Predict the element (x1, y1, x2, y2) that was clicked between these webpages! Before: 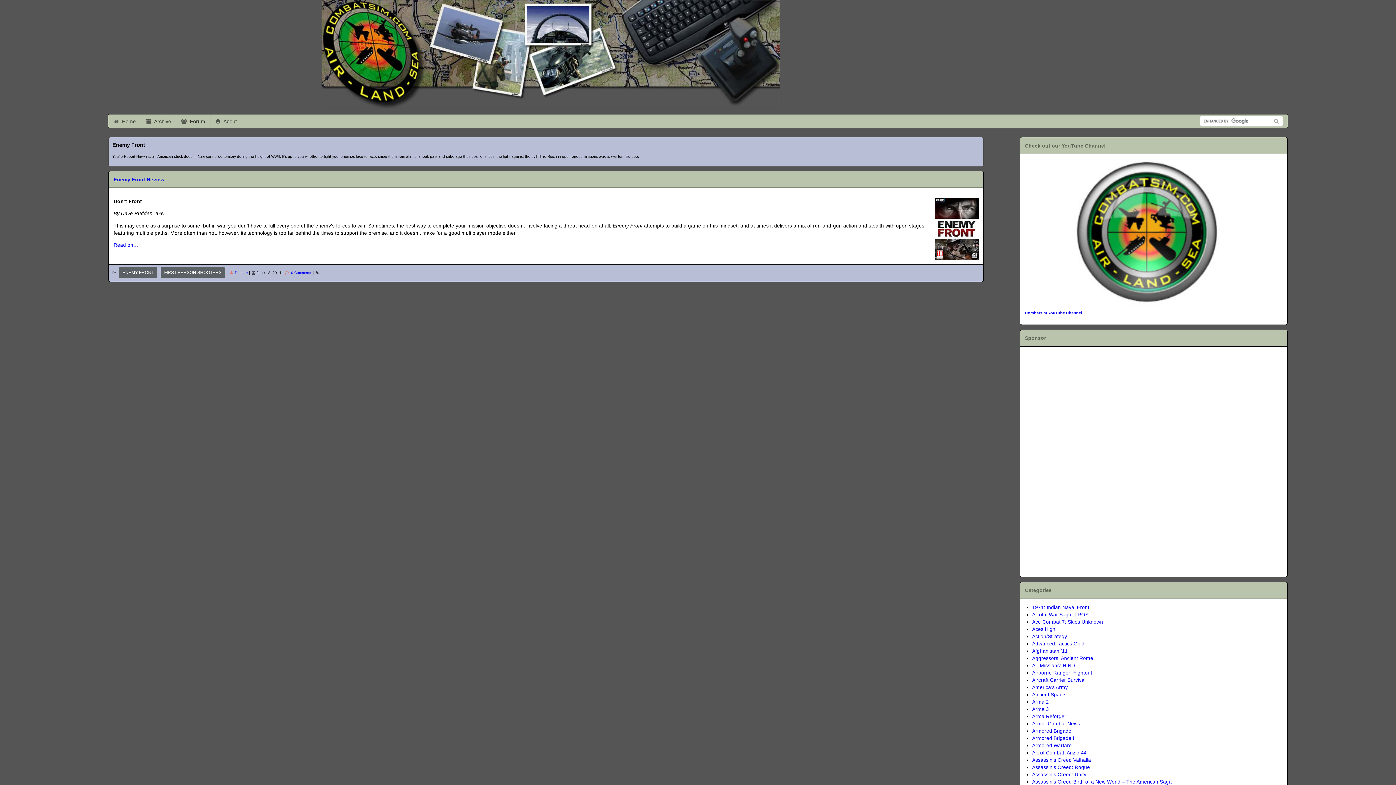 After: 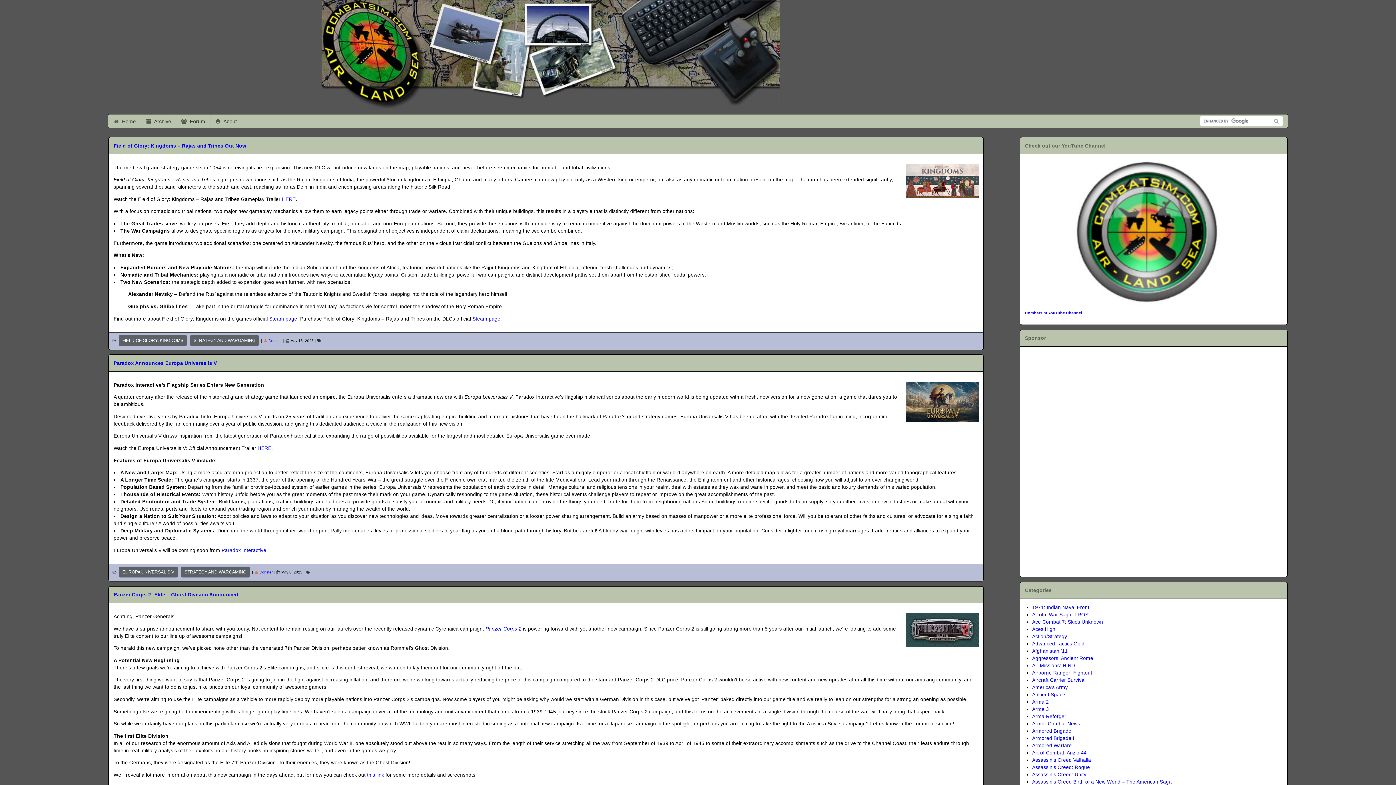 Action: bbox: (321, 0, 780, 108)